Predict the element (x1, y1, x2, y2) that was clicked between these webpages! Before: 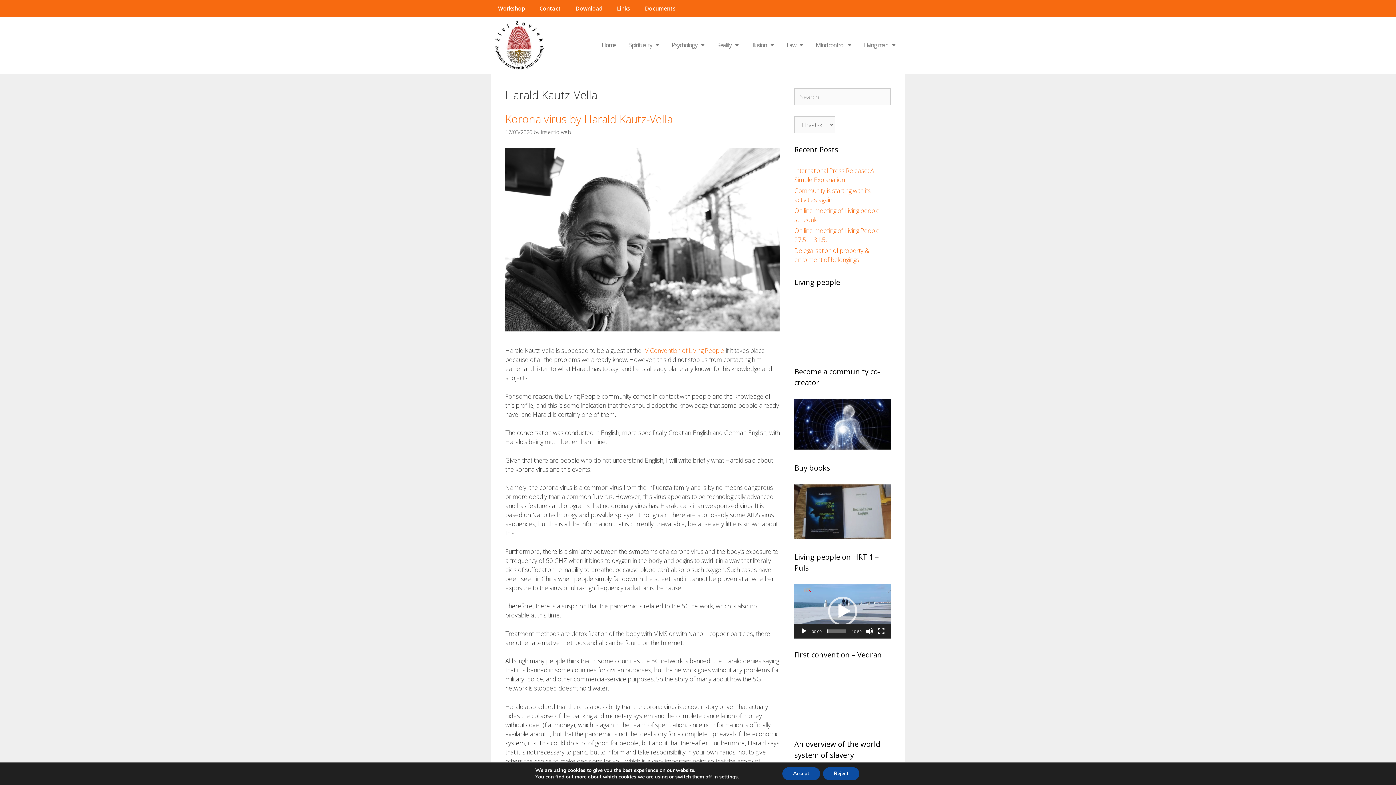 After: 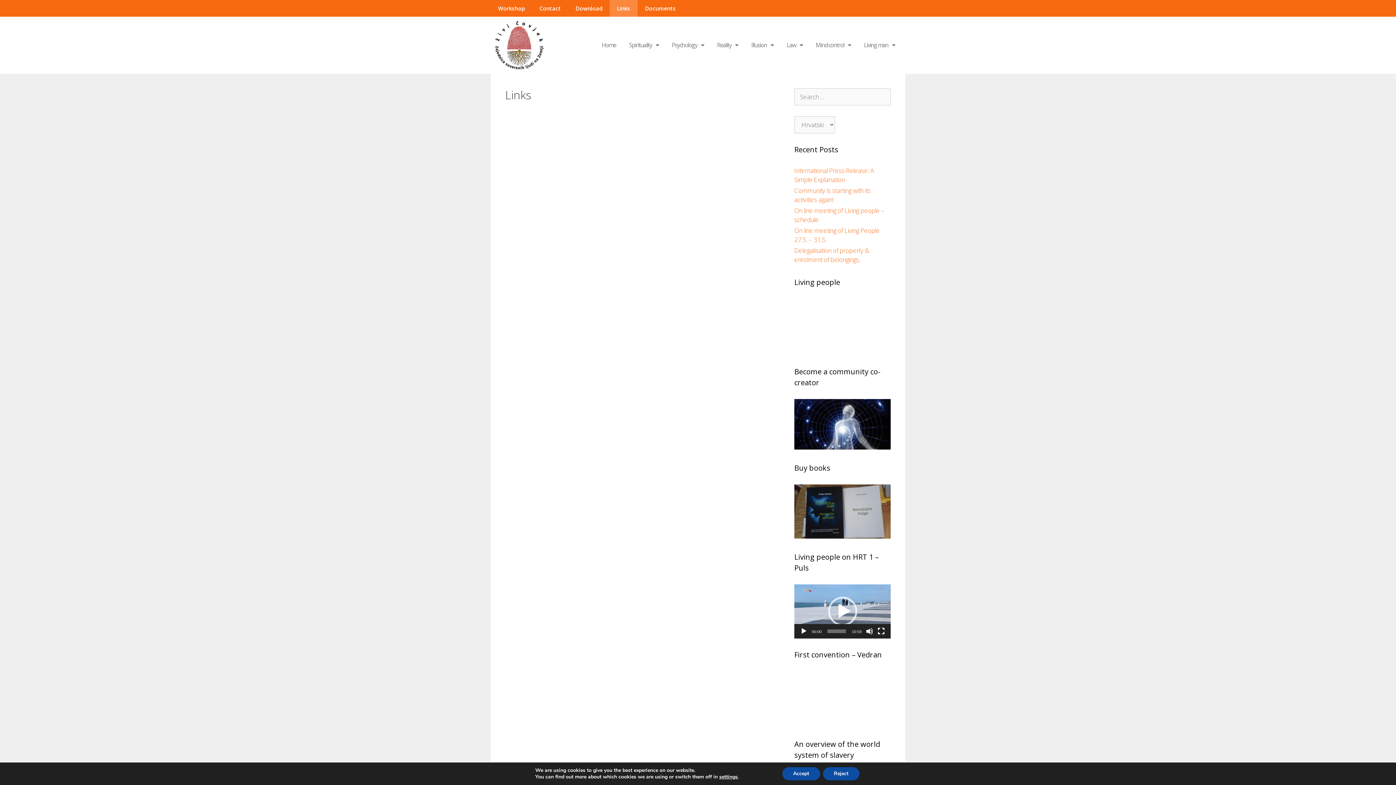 Action: bbox: (609, 0, 637, 16) label: Links